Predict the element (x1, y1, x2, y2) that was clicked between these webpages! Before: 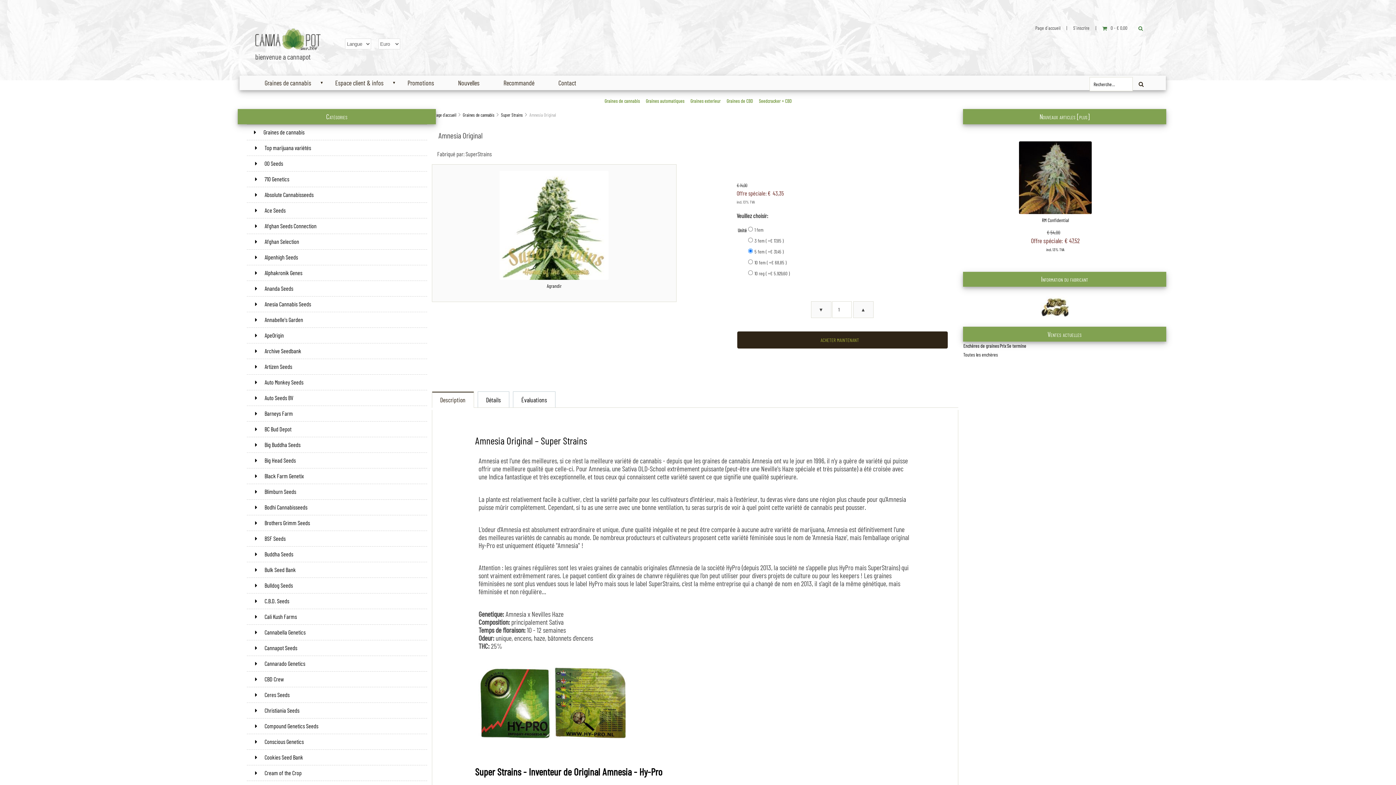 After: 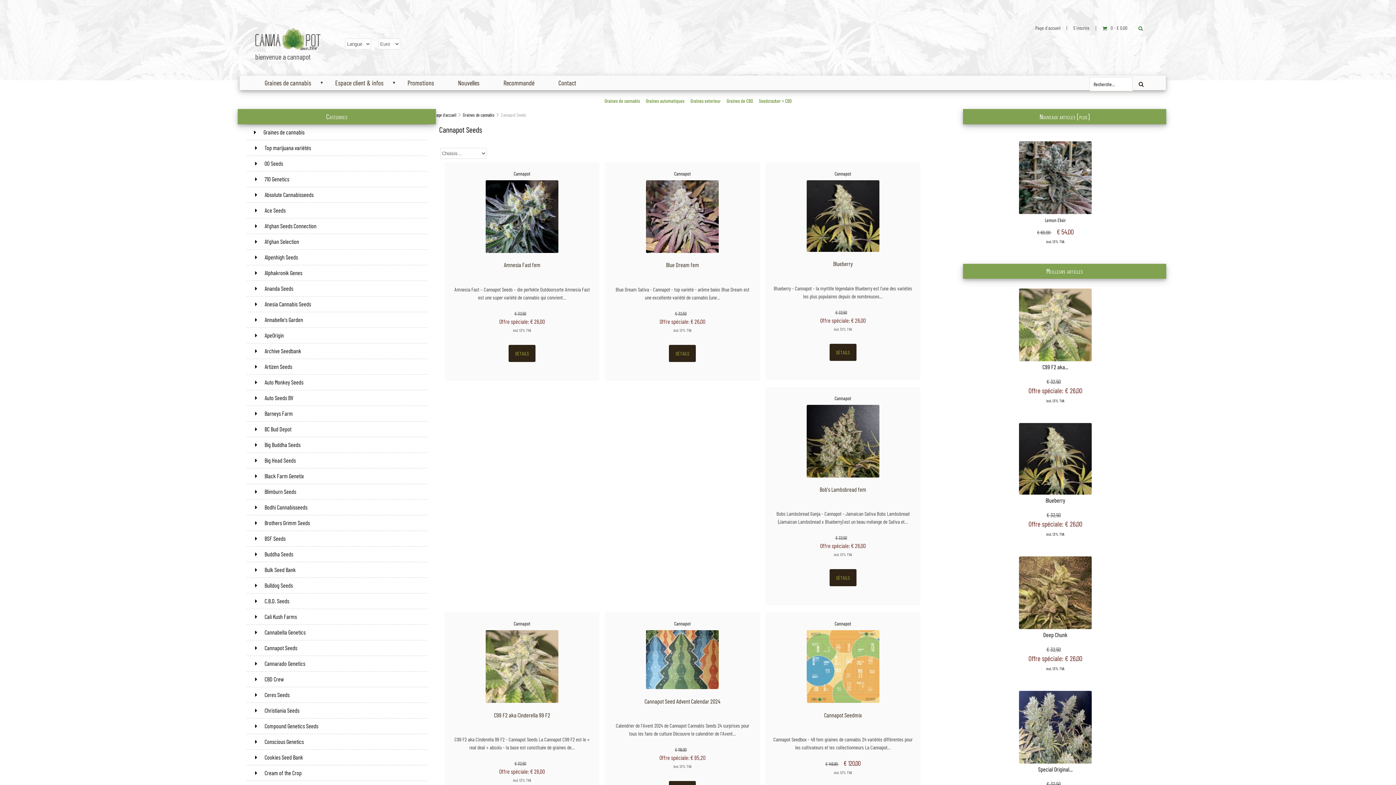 Action: bbox: (246, 640, 427, 656) label:  Cannapot Seeds